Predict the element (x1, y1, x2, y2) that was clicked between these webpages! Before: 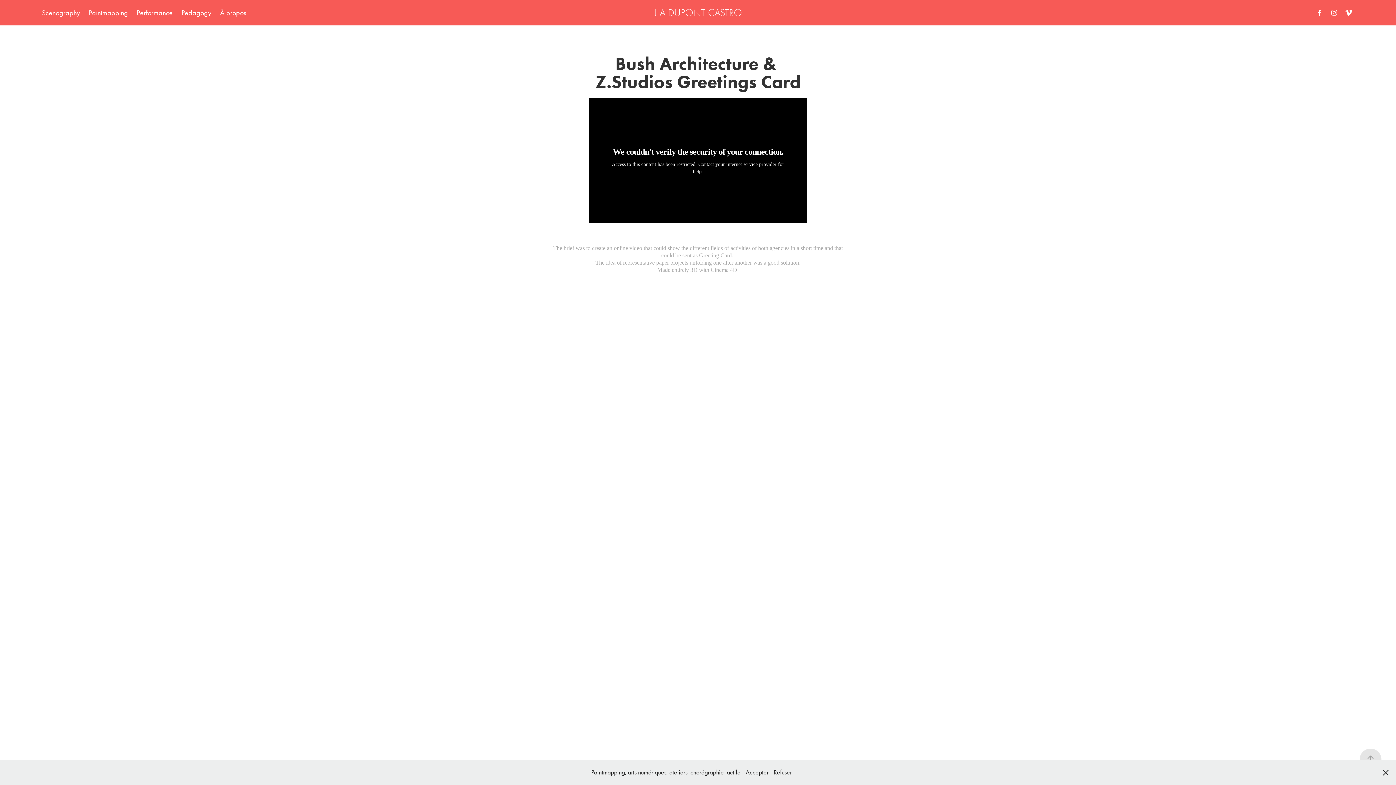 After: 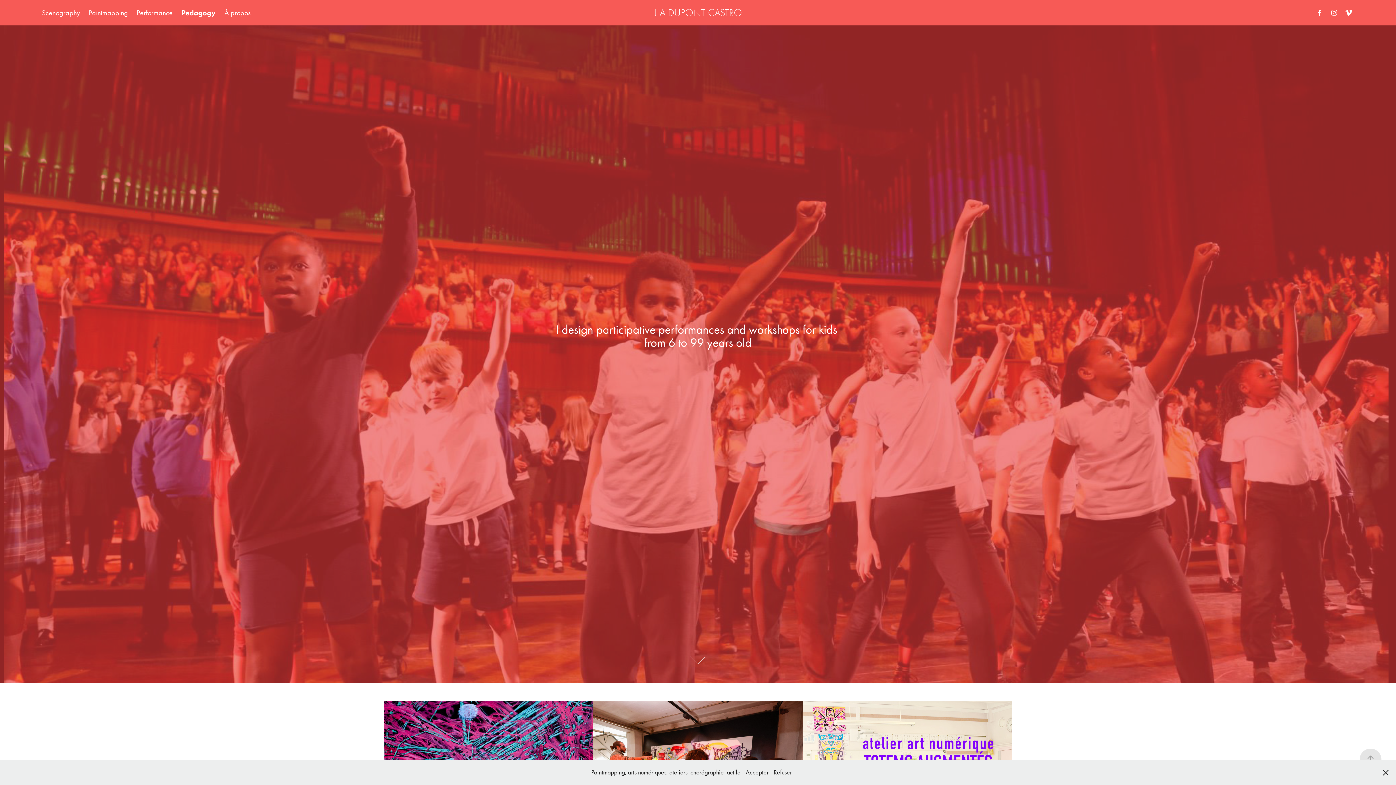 Action: label: Pedagogy bbox: (181, 8, 211, 17)